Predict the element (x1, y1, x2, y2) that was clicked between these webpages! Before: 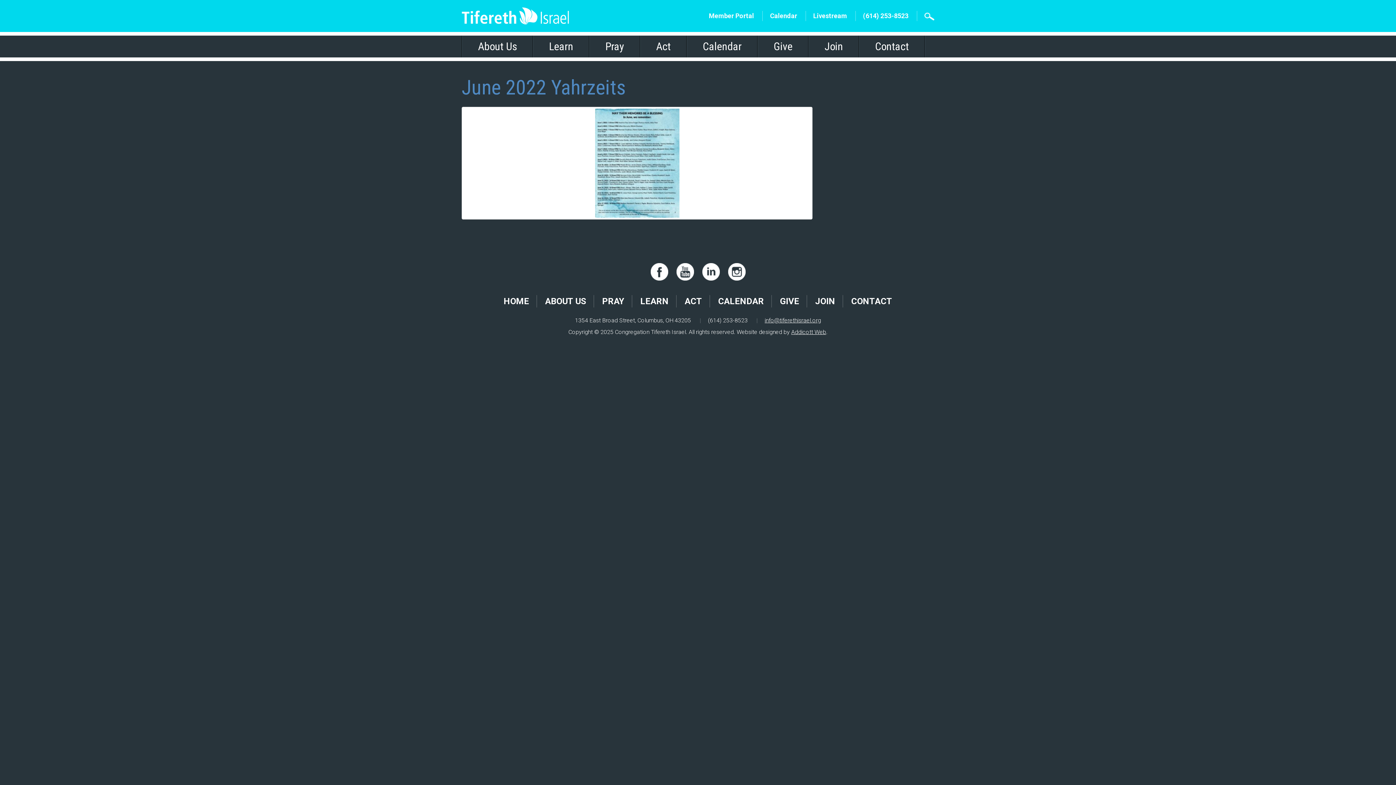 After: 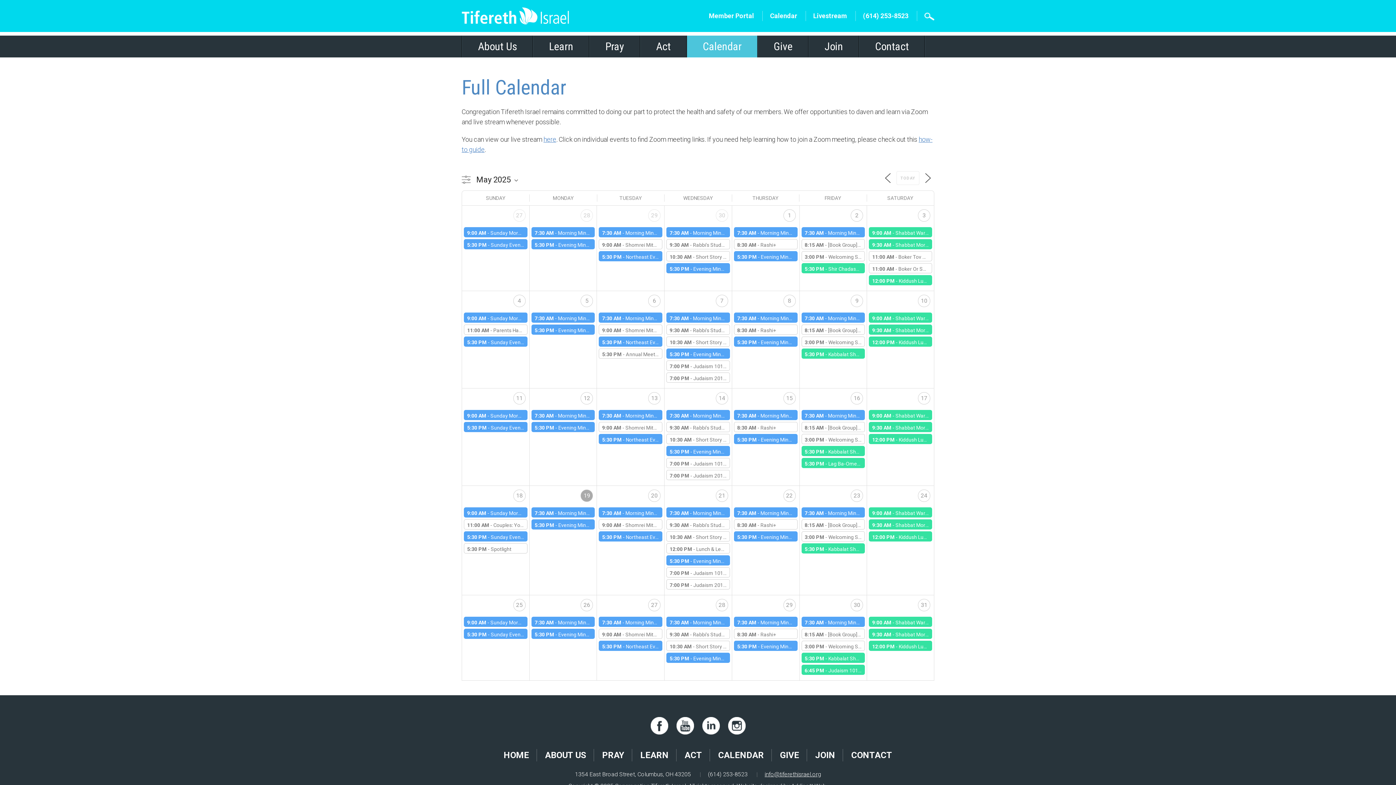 Action: bbox: (718, 296, 764, 306) label: CALENDAR